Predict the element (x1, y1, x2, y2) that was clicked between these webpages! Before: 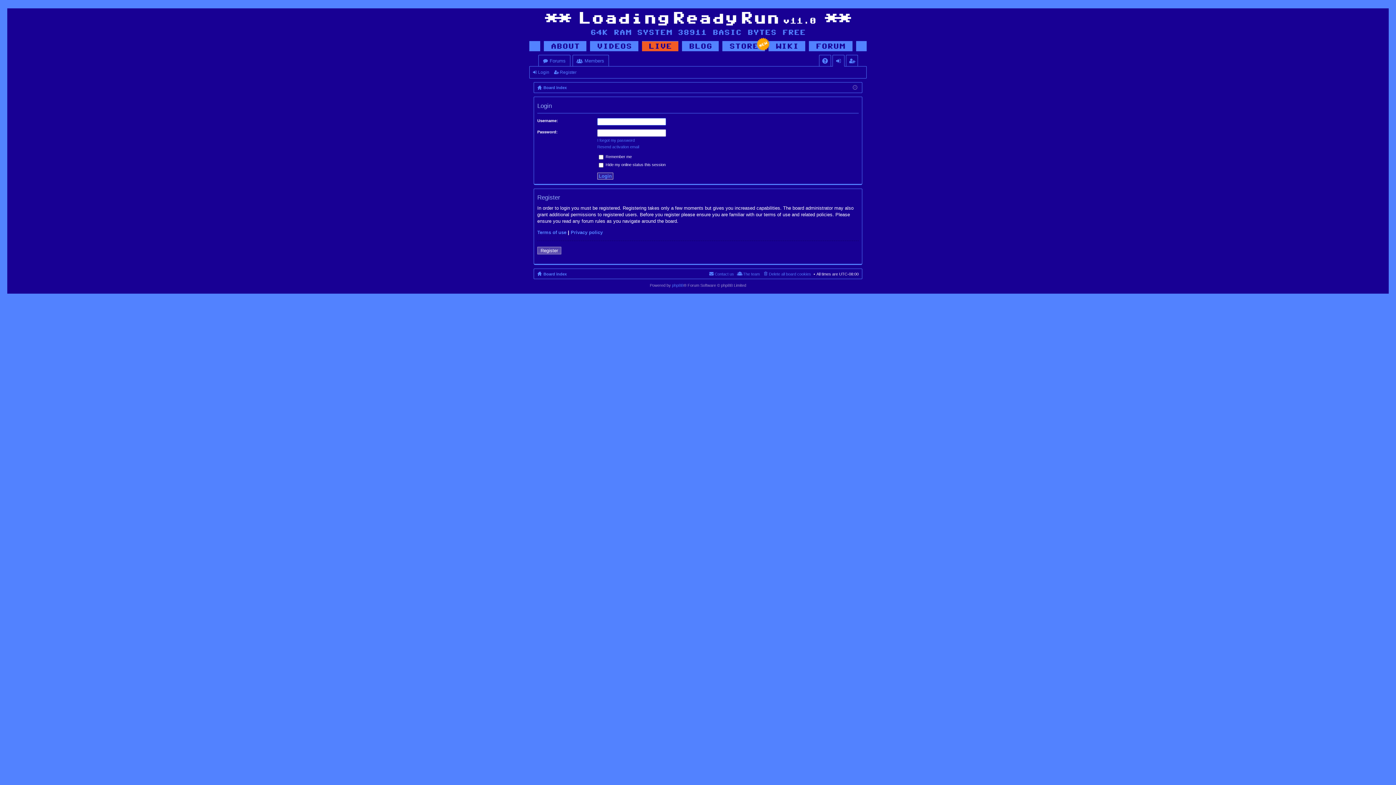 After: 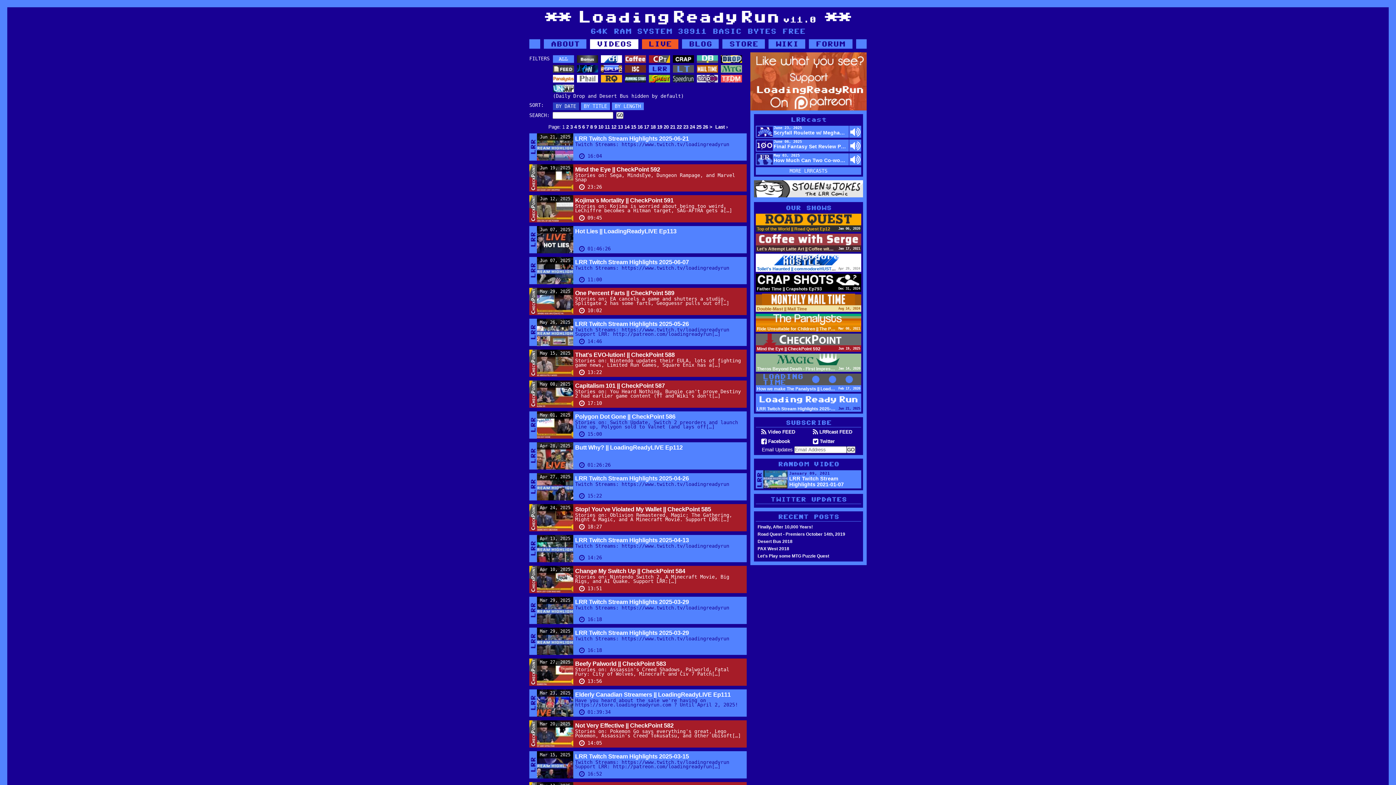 Action: bbox: (590, 41, 638, 51)